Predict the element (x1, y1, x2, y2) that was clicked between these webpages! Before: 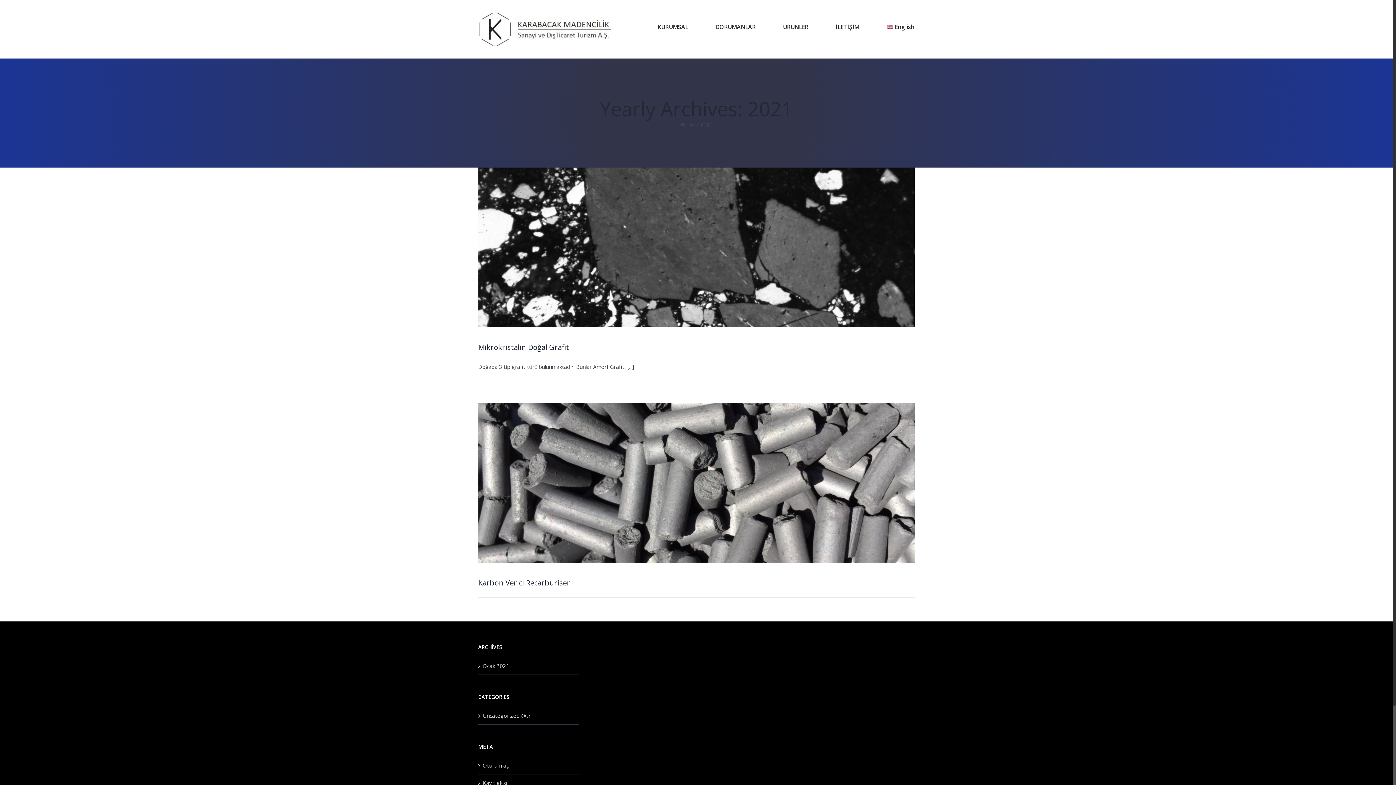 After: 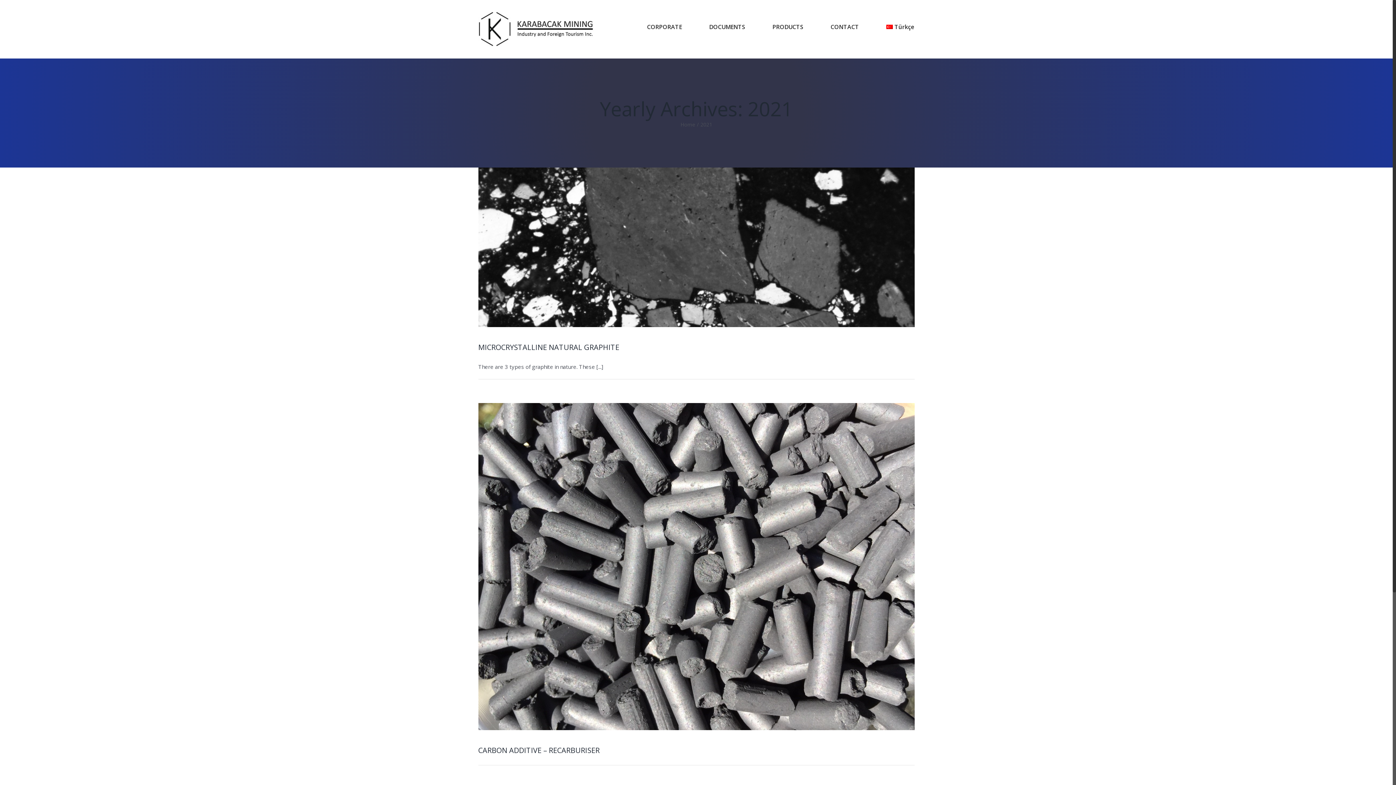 Action: bbox: (886, 0, 914, 51) label: English